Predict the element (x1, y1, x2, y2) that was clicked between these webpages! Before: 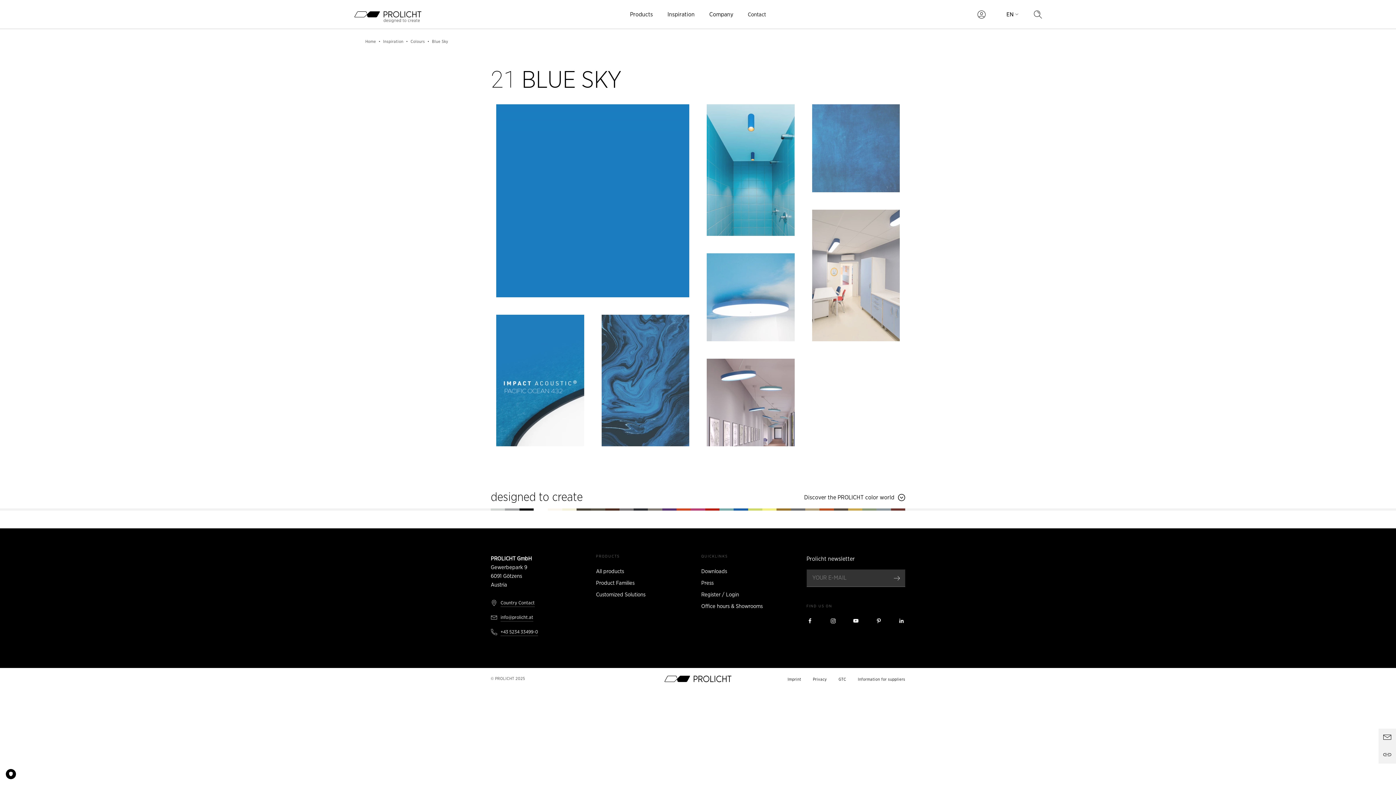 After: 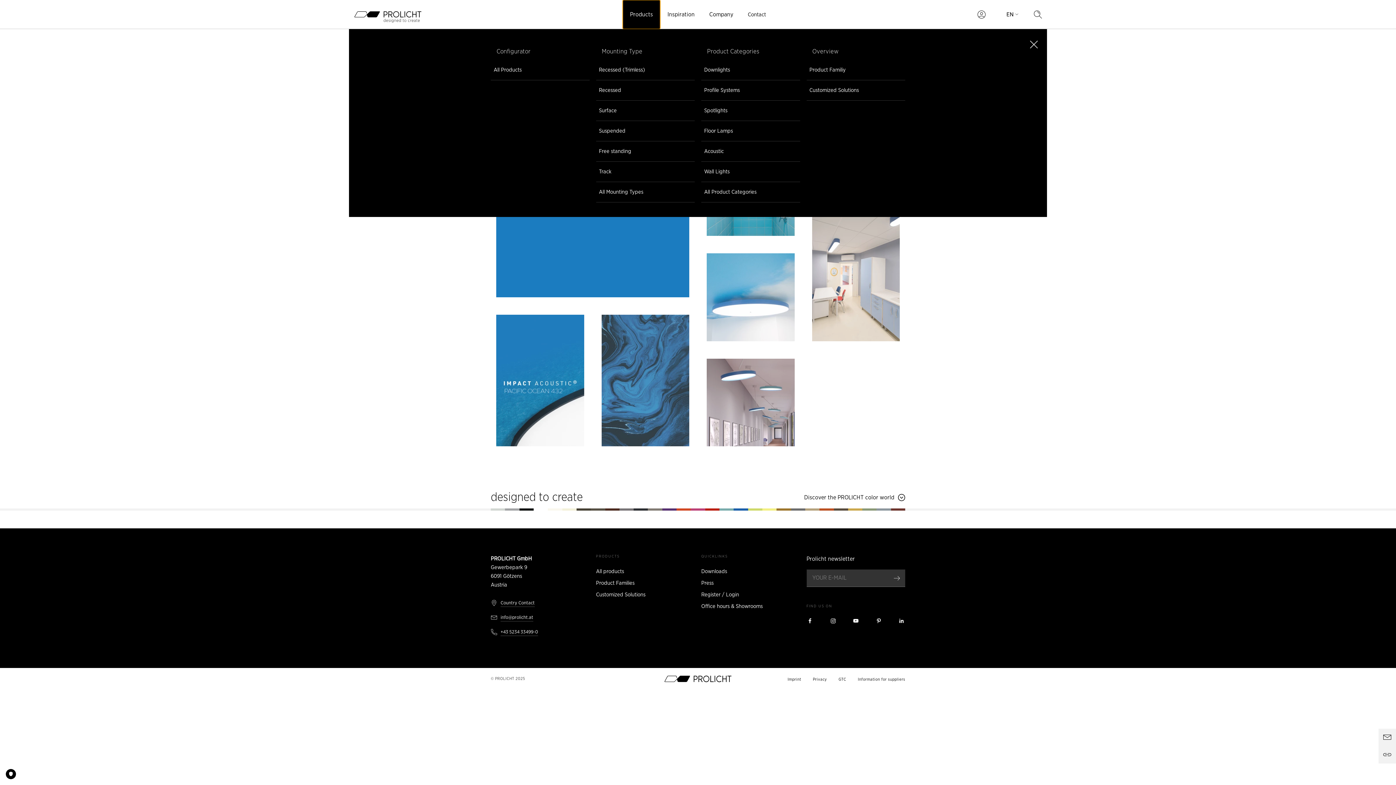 Action: bbox: (622, 0, 660, 29) label: Products